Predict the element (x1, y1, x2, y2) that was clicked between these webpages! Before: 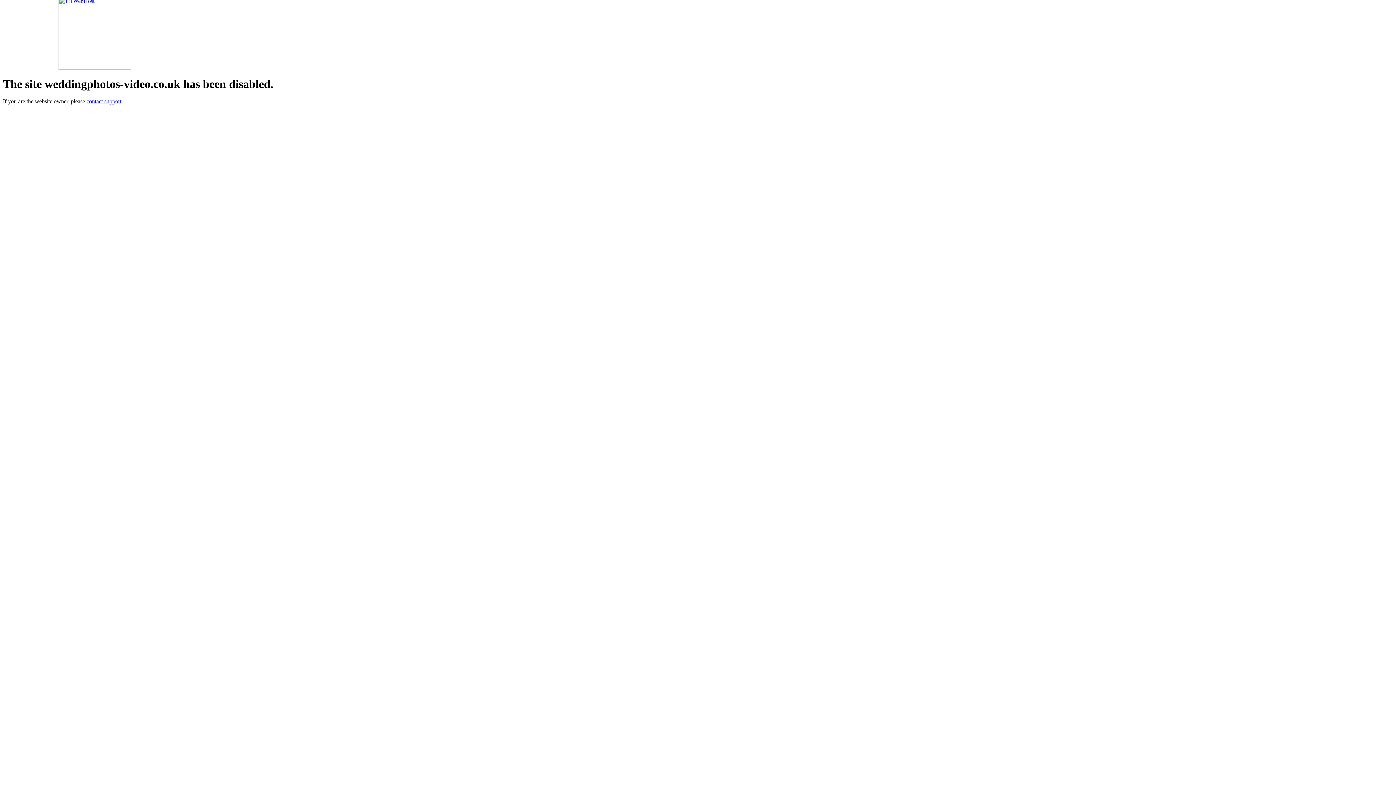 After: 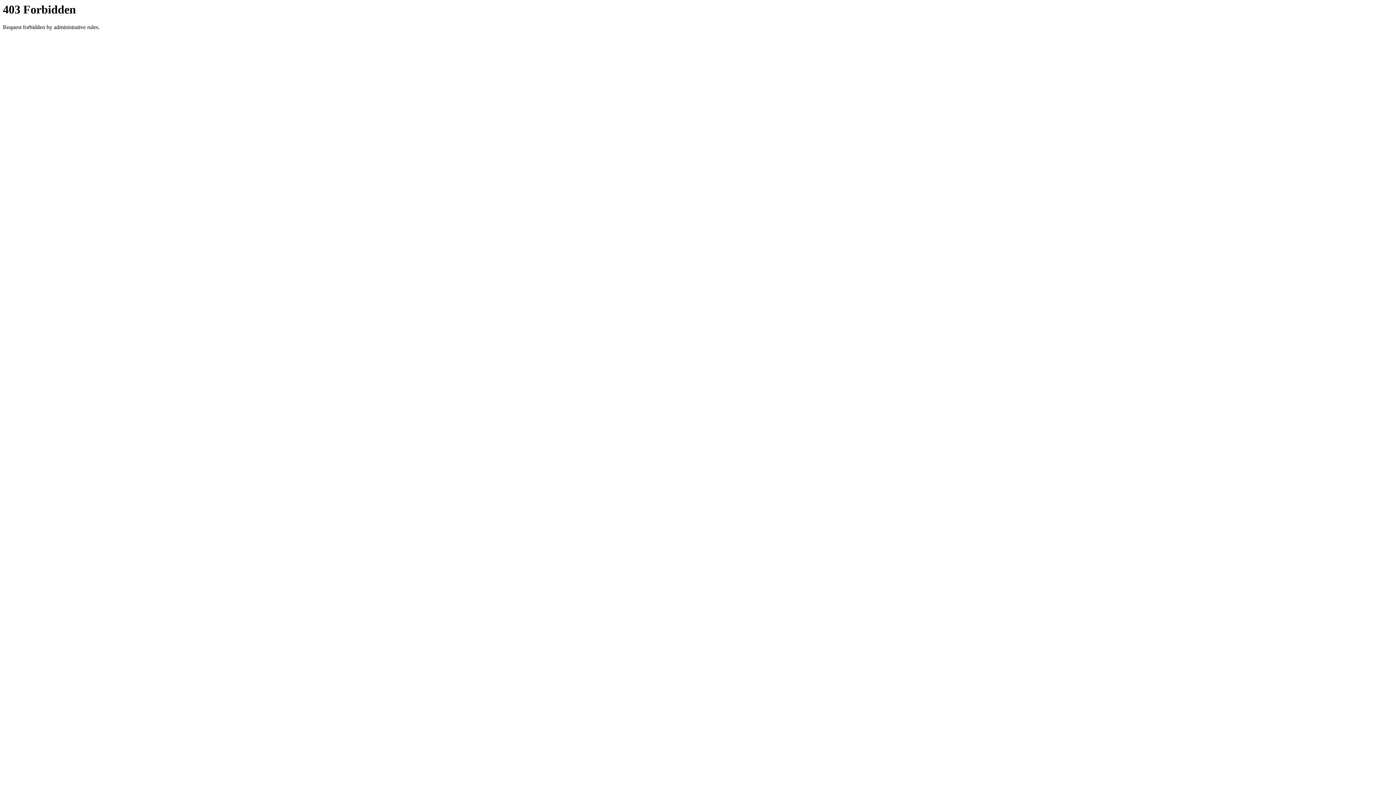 Action: bbox: (2, 64, 131, 70)